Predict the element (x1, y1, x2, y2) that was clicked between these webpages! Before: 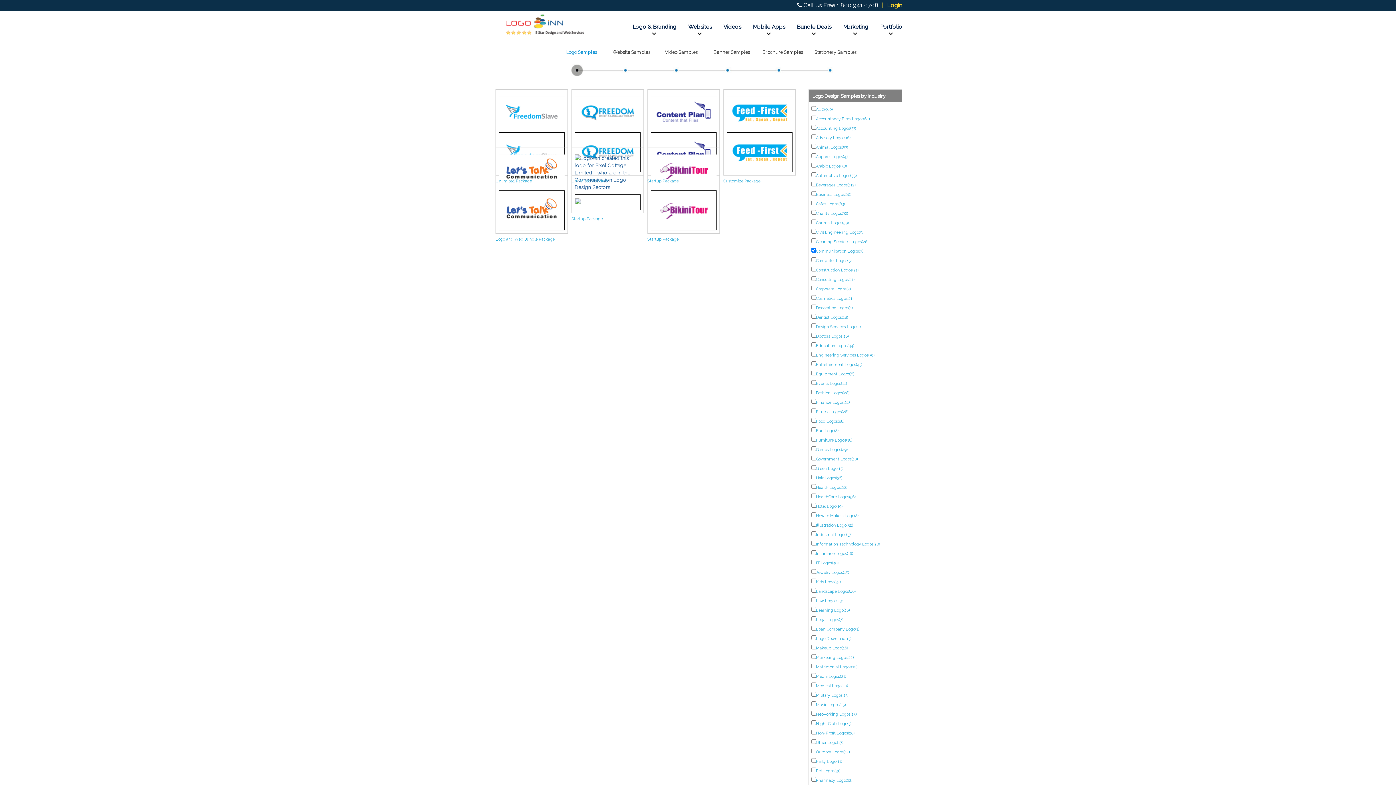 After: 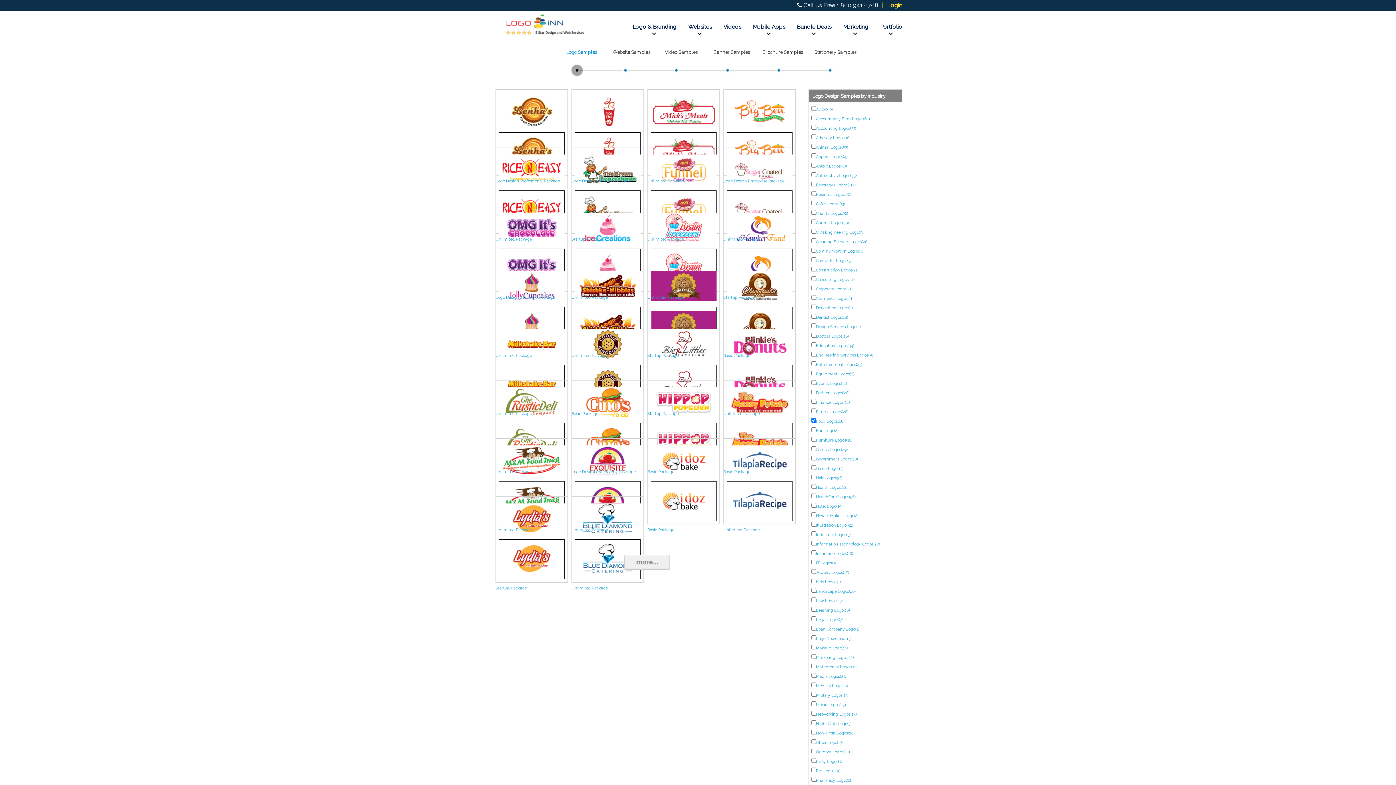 Action: bbox: (816, 419, 844, 424) label: Food Logos(88)